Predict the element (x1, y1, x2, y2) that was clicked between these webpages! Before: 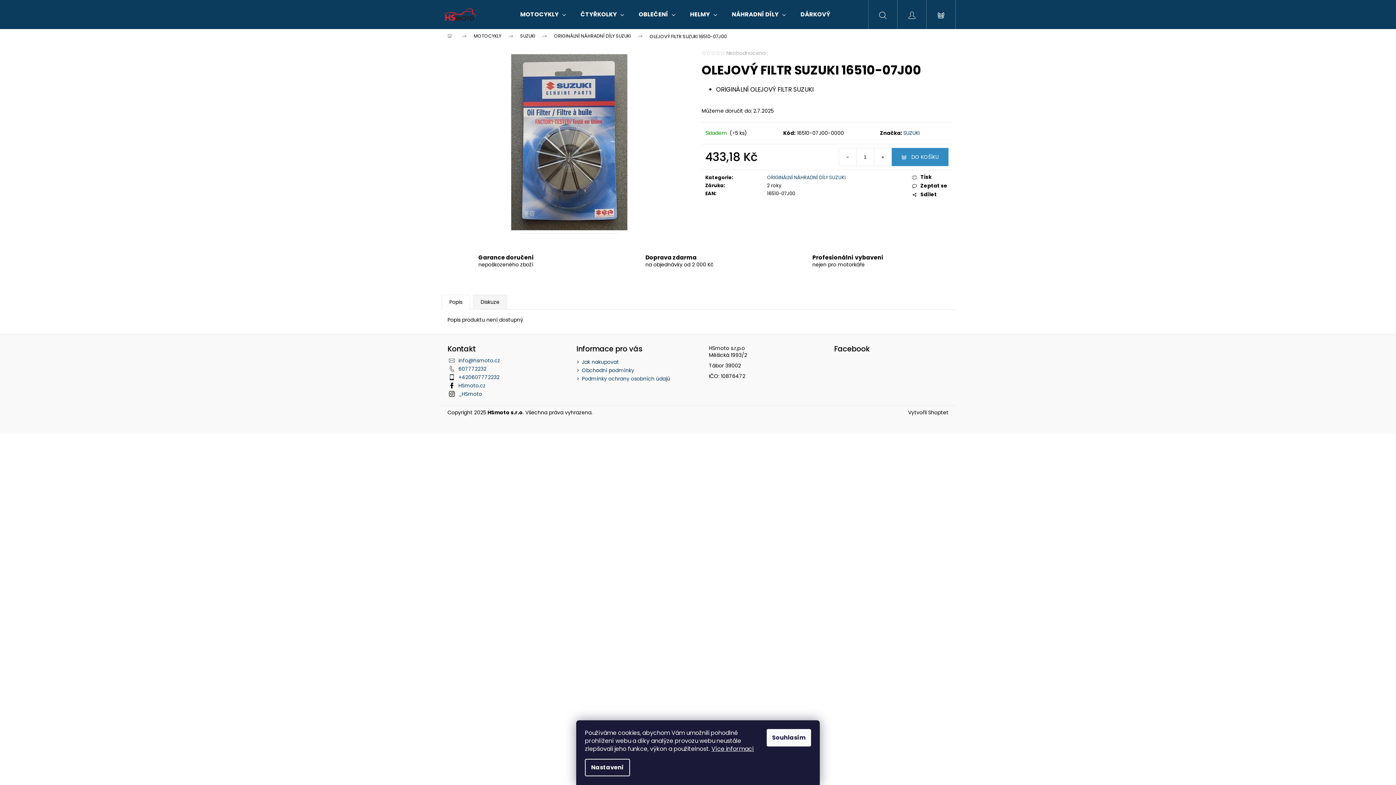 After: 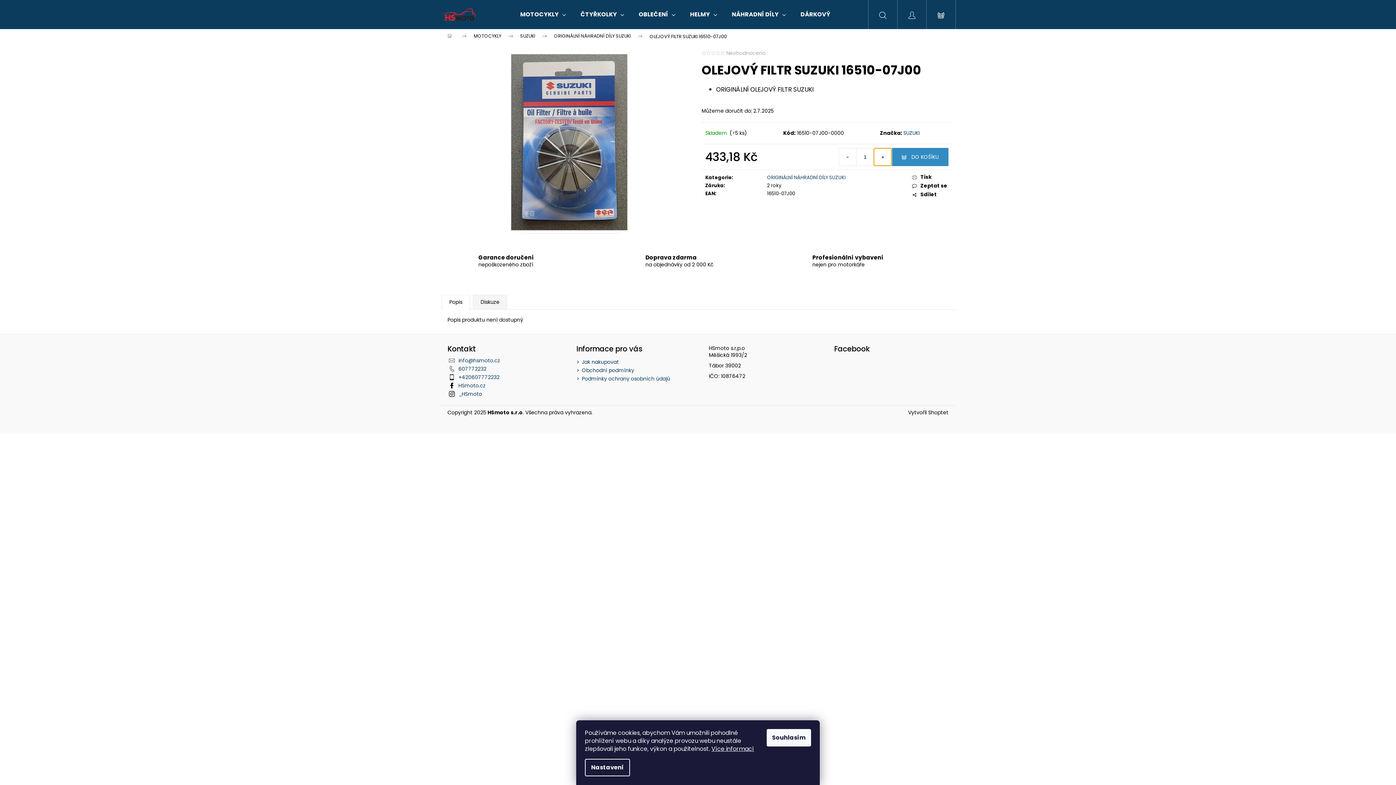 Action: label: Zvýšit množství o 1 bbox: (874, 148, 891, 165)